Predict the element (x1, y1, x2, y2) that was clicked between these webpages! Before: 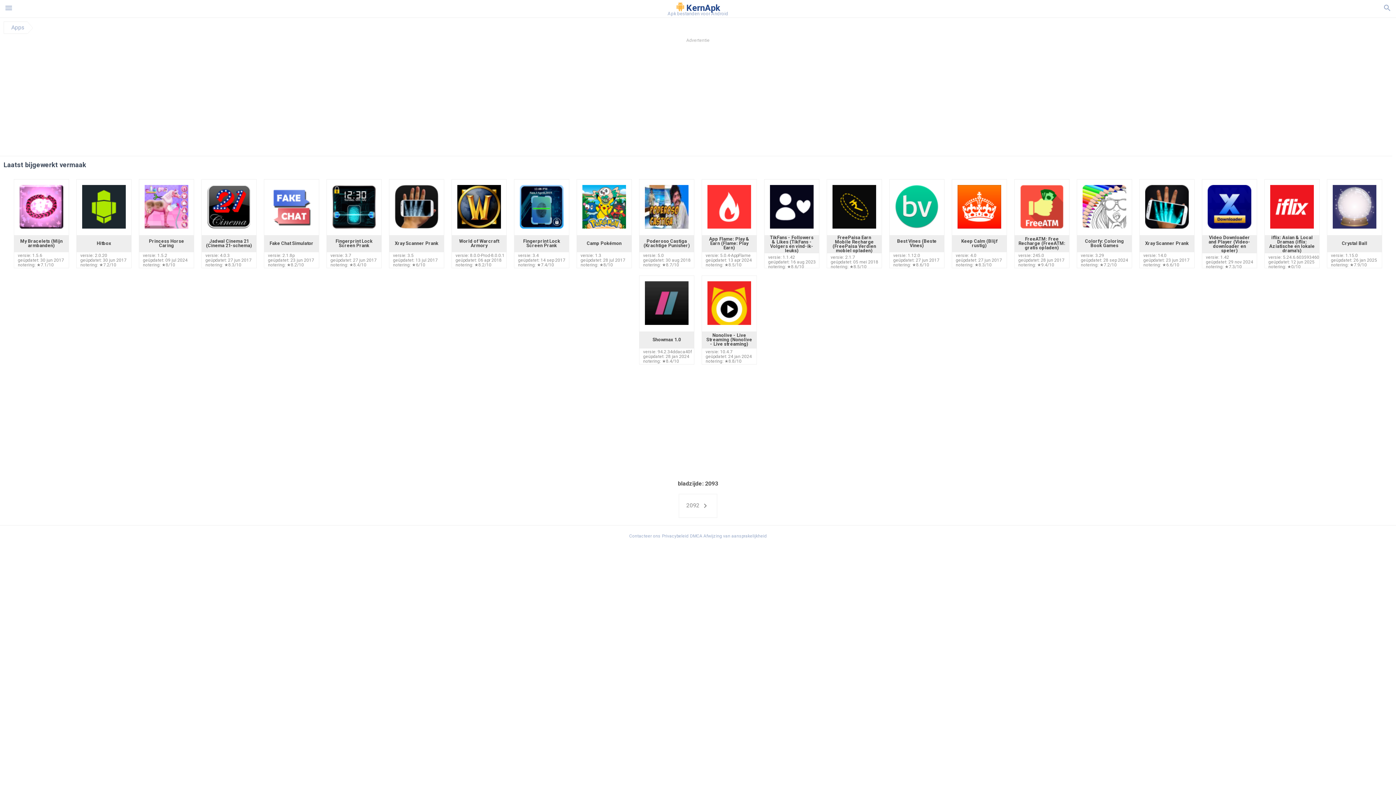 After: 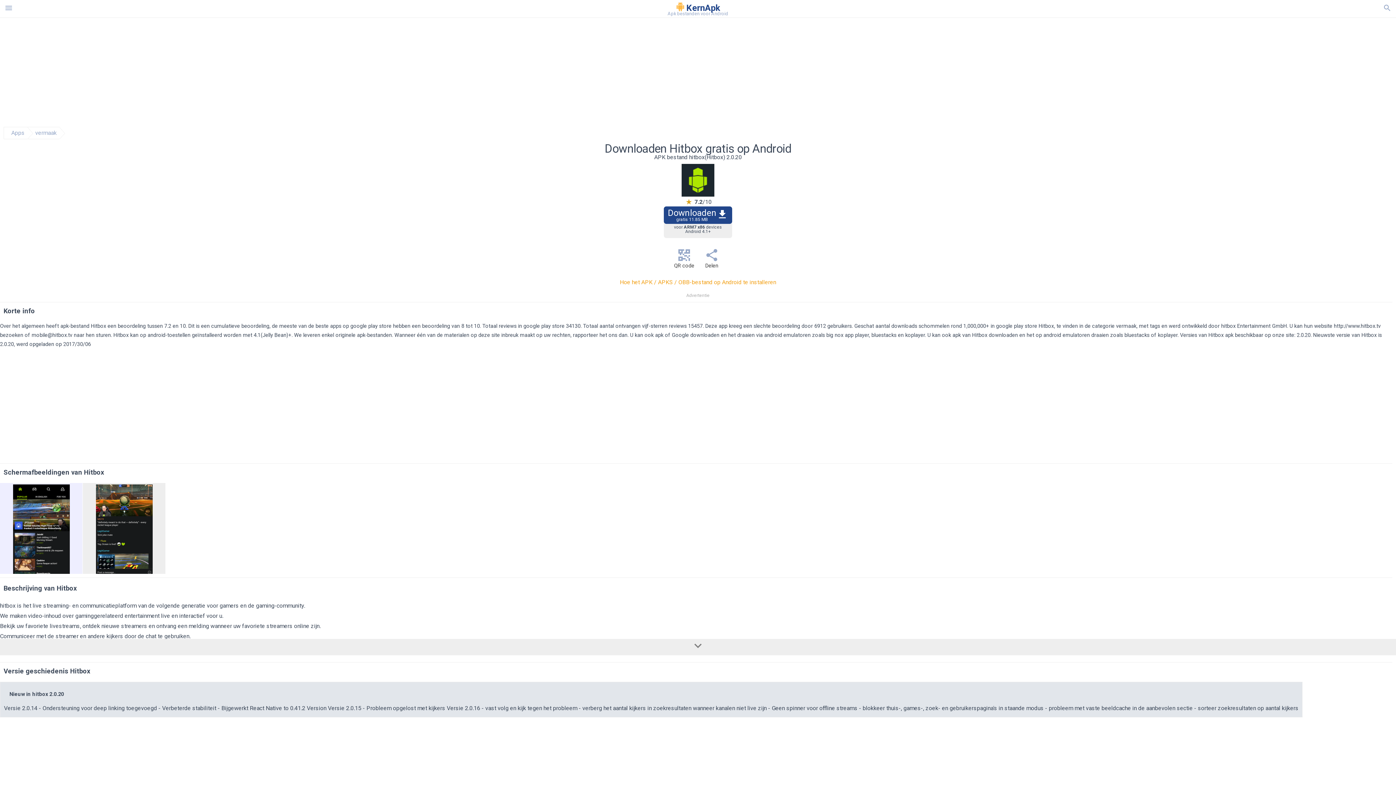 Action: bbox: (82, 223, 125, 230)